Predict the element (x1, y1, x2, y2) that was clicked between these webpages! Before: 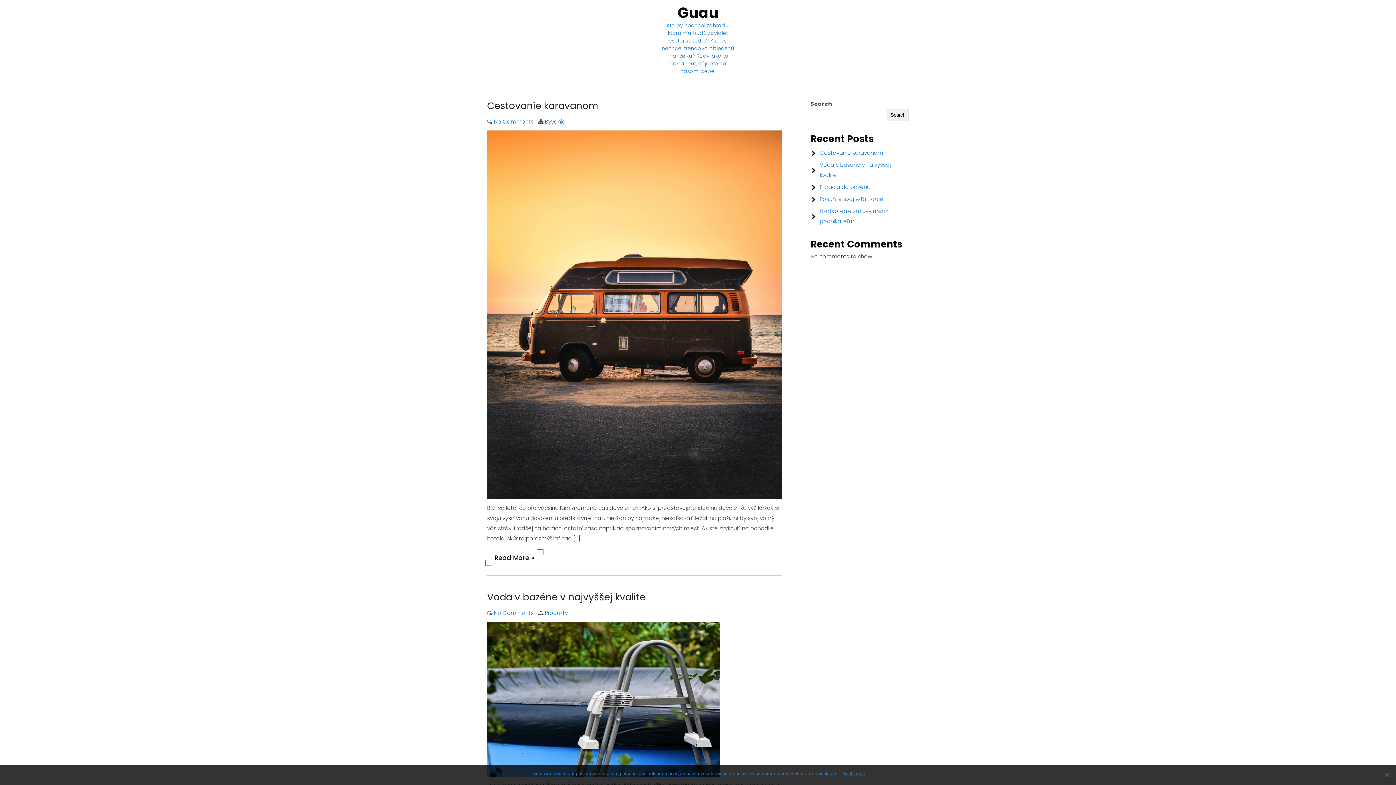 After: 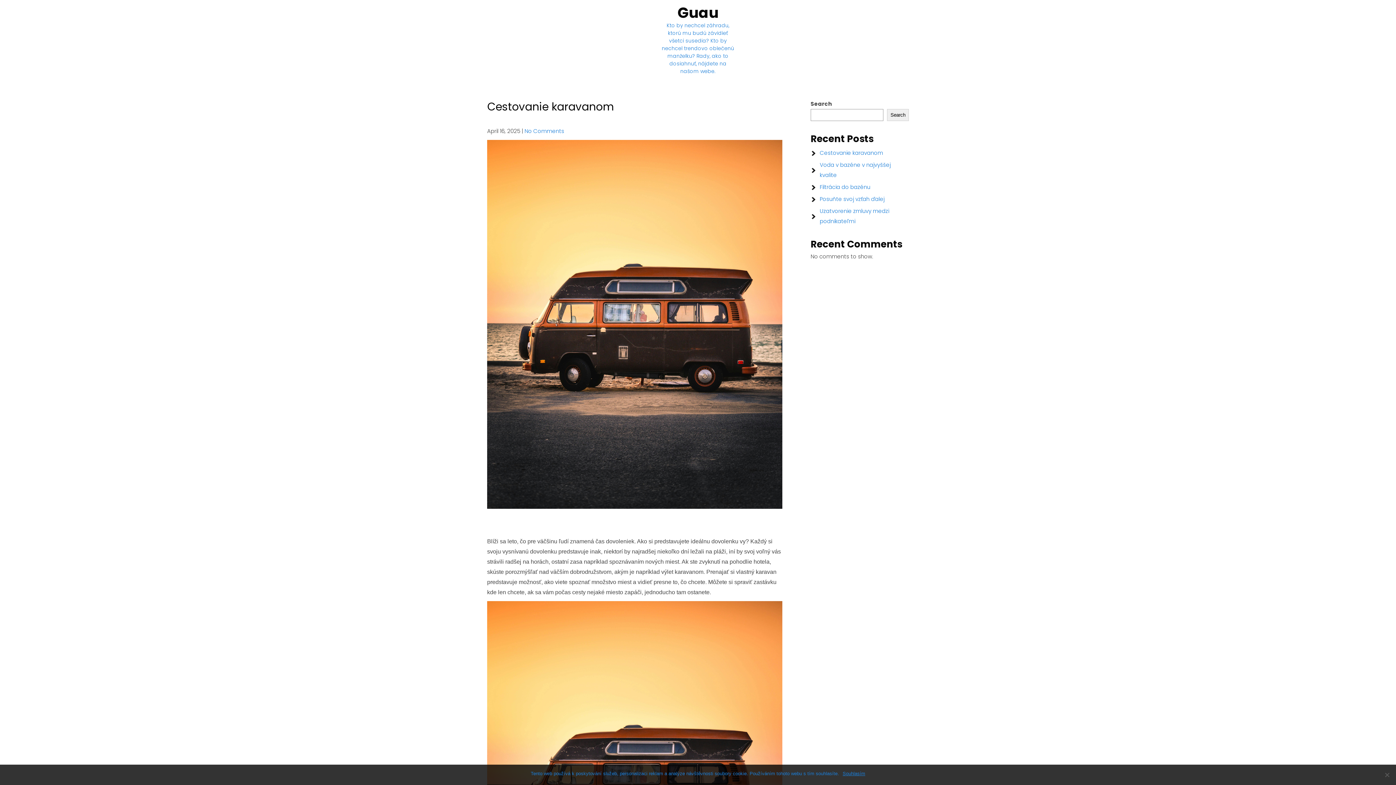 Action: label: Read More » bbox: (487, 551, 541, 564)